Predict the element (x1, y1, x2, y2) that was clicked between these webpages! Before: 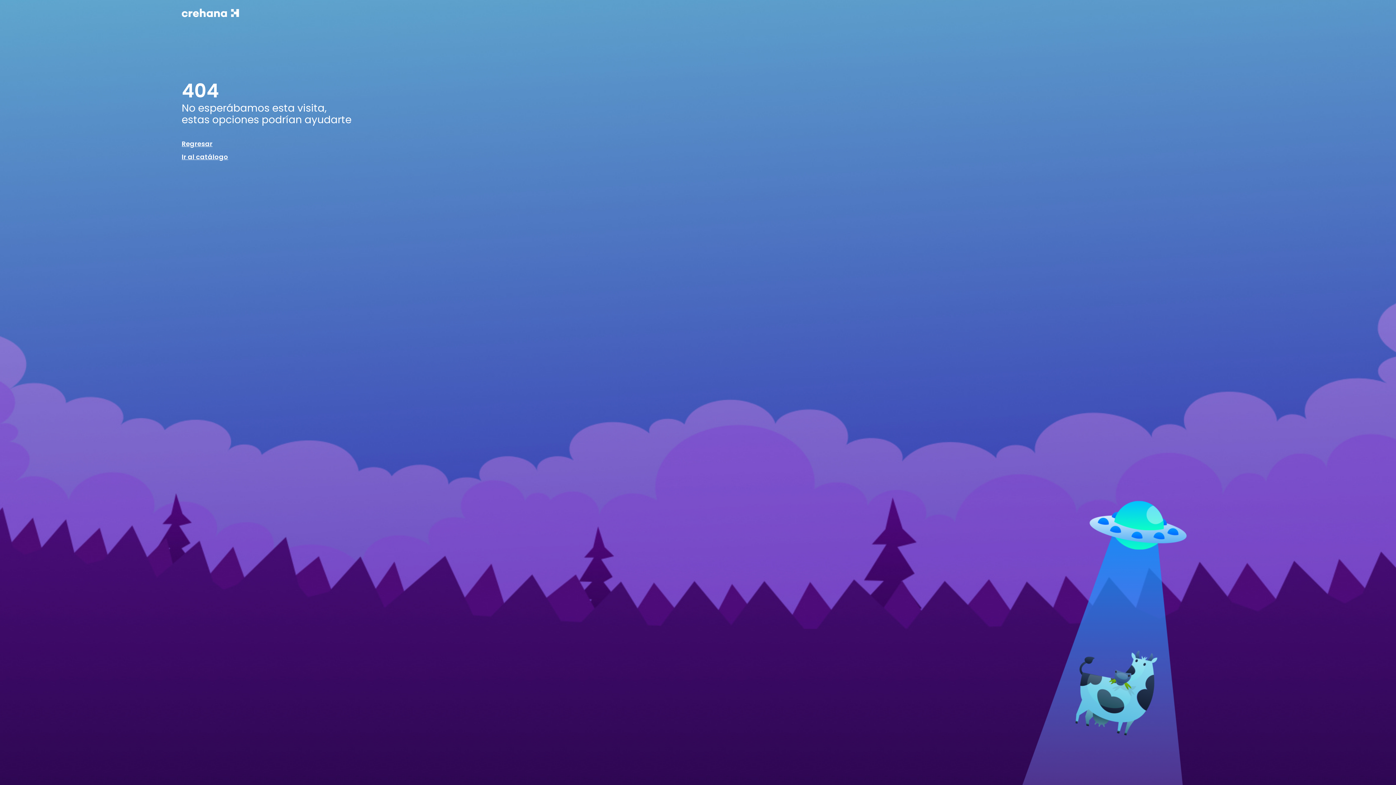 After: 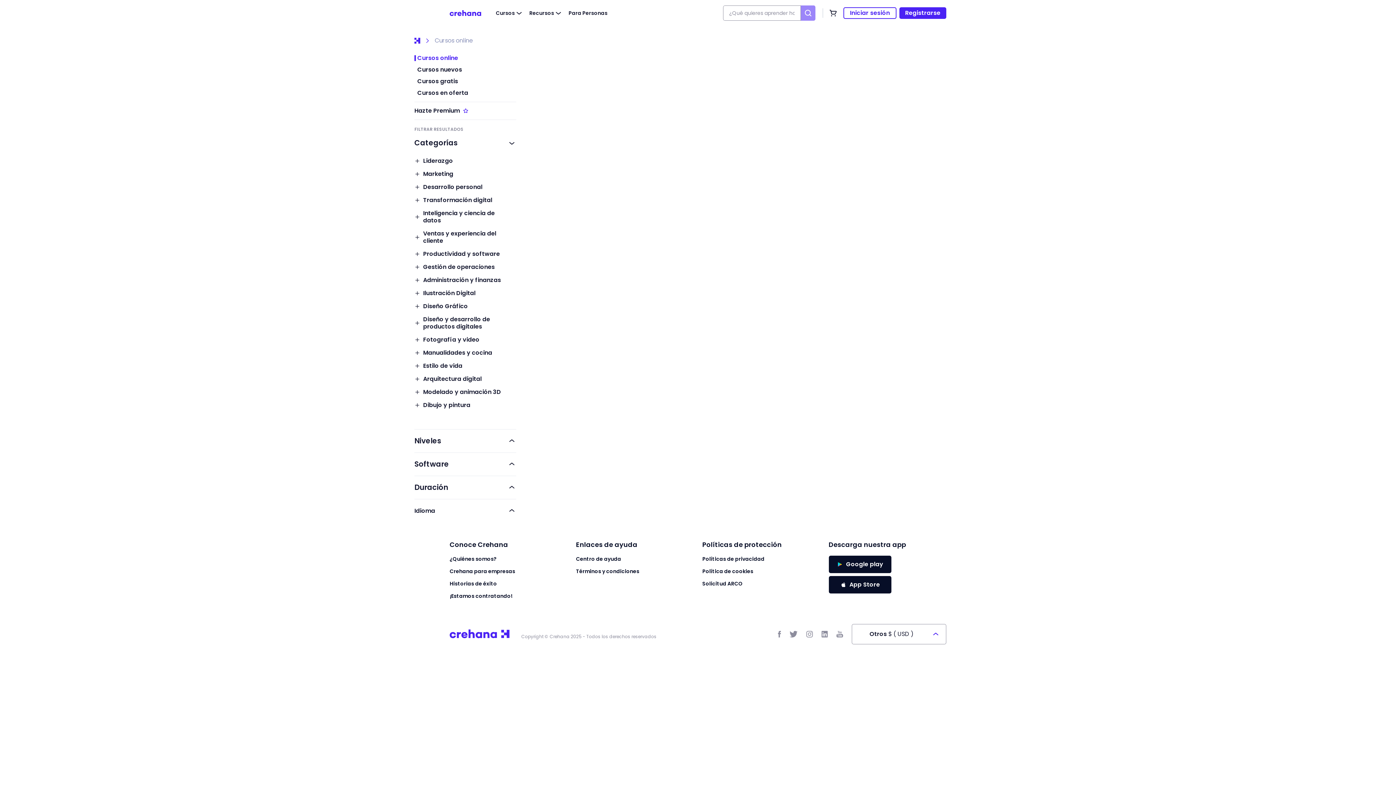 Action: label: Ir al catálogo bbox: (181, 153, 228, 160)